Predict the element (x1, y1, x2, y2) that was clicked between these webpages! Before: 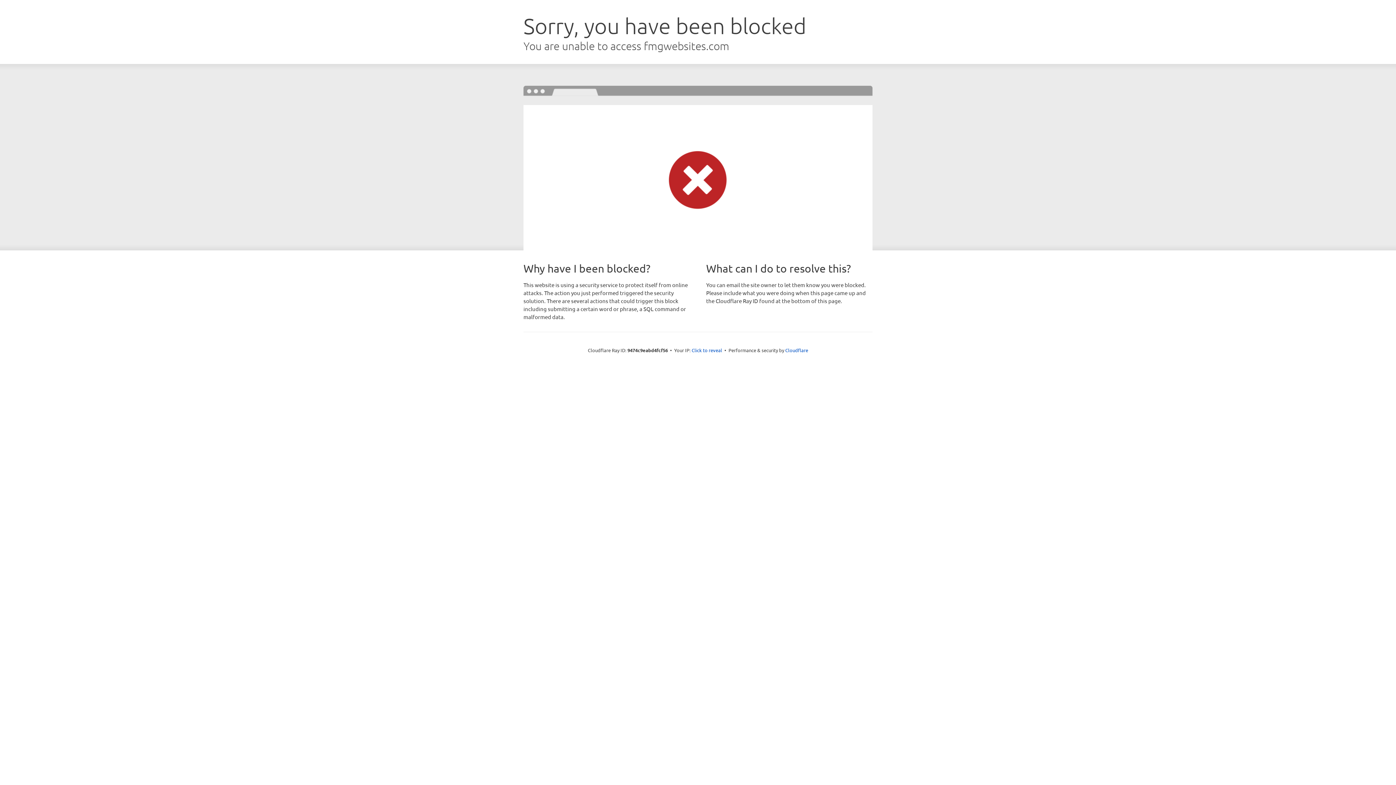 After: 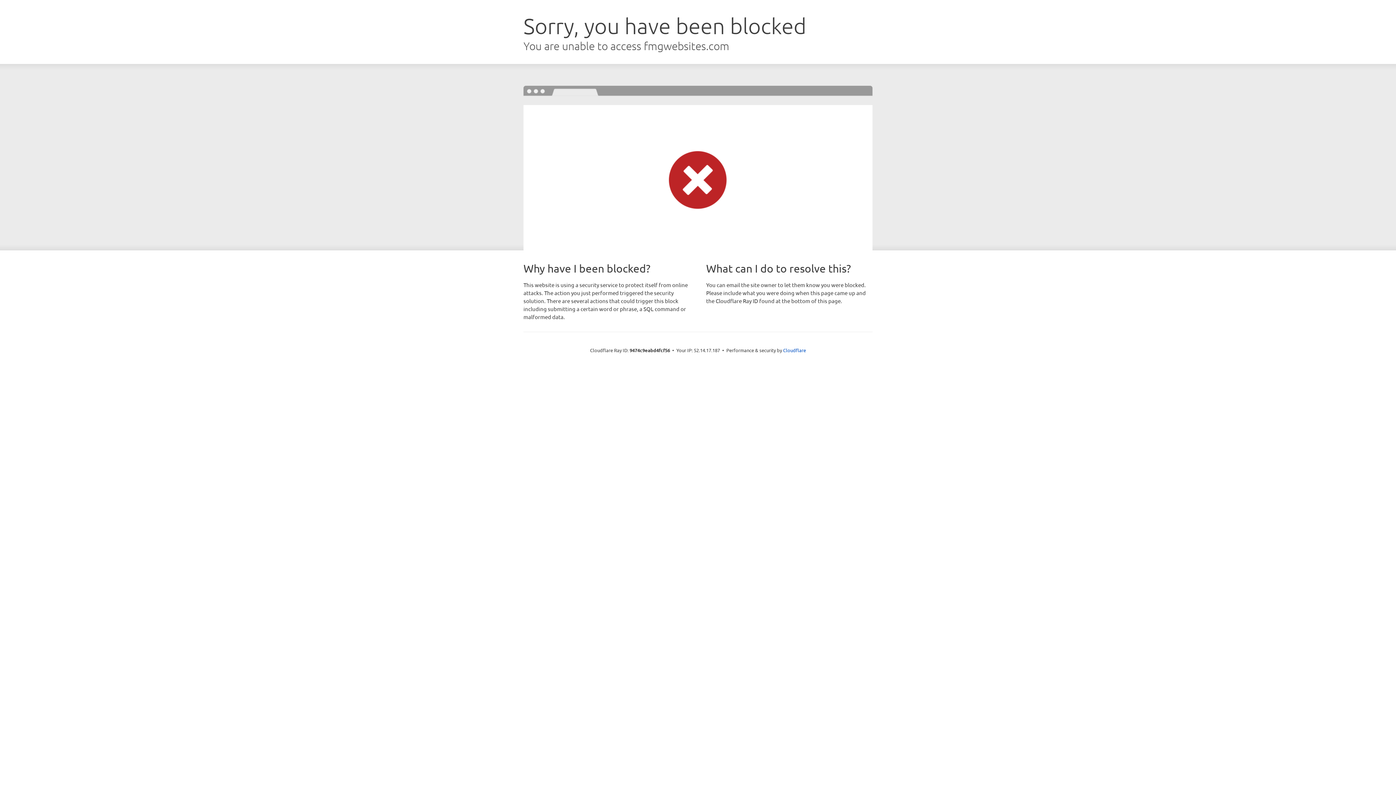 Action: bbox: (691, 346, 722, 353) label: Click to reveal